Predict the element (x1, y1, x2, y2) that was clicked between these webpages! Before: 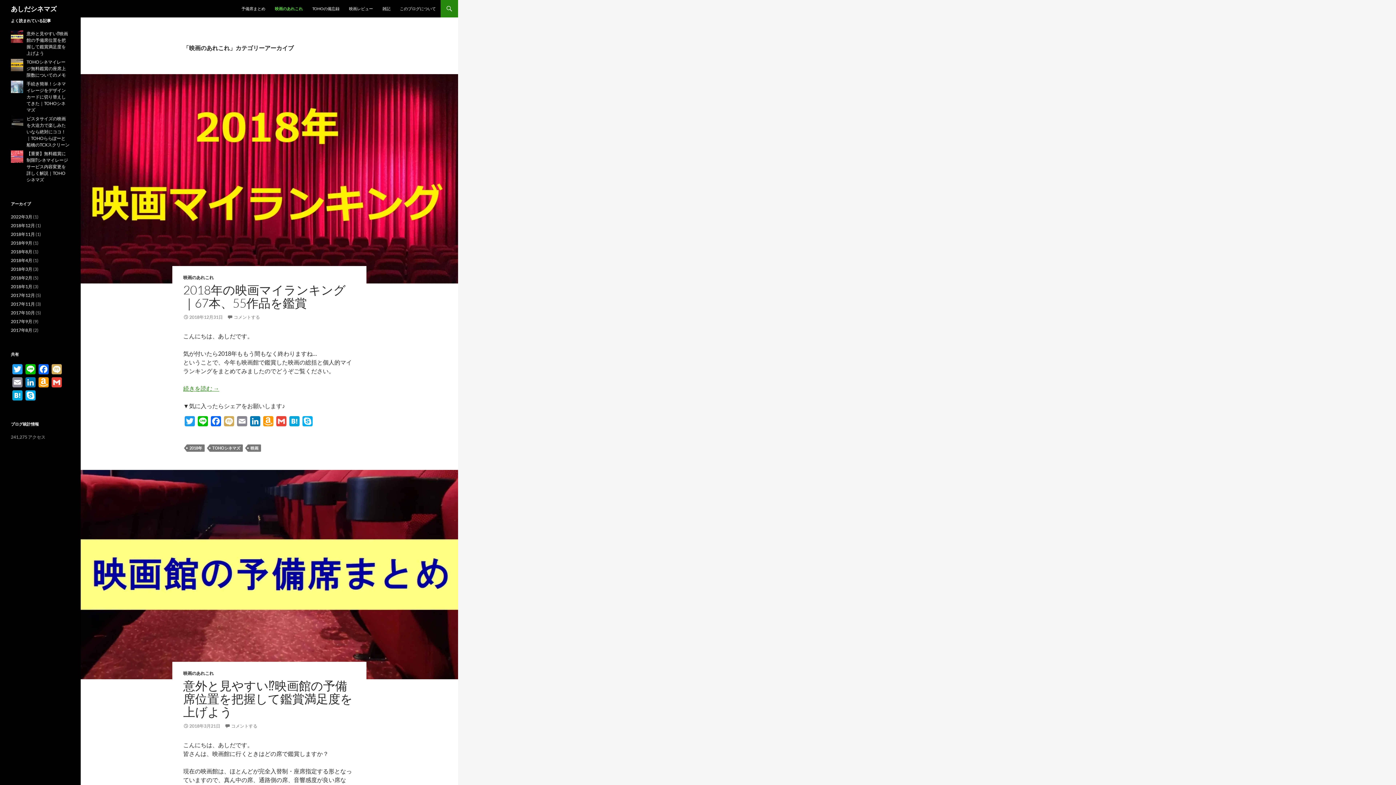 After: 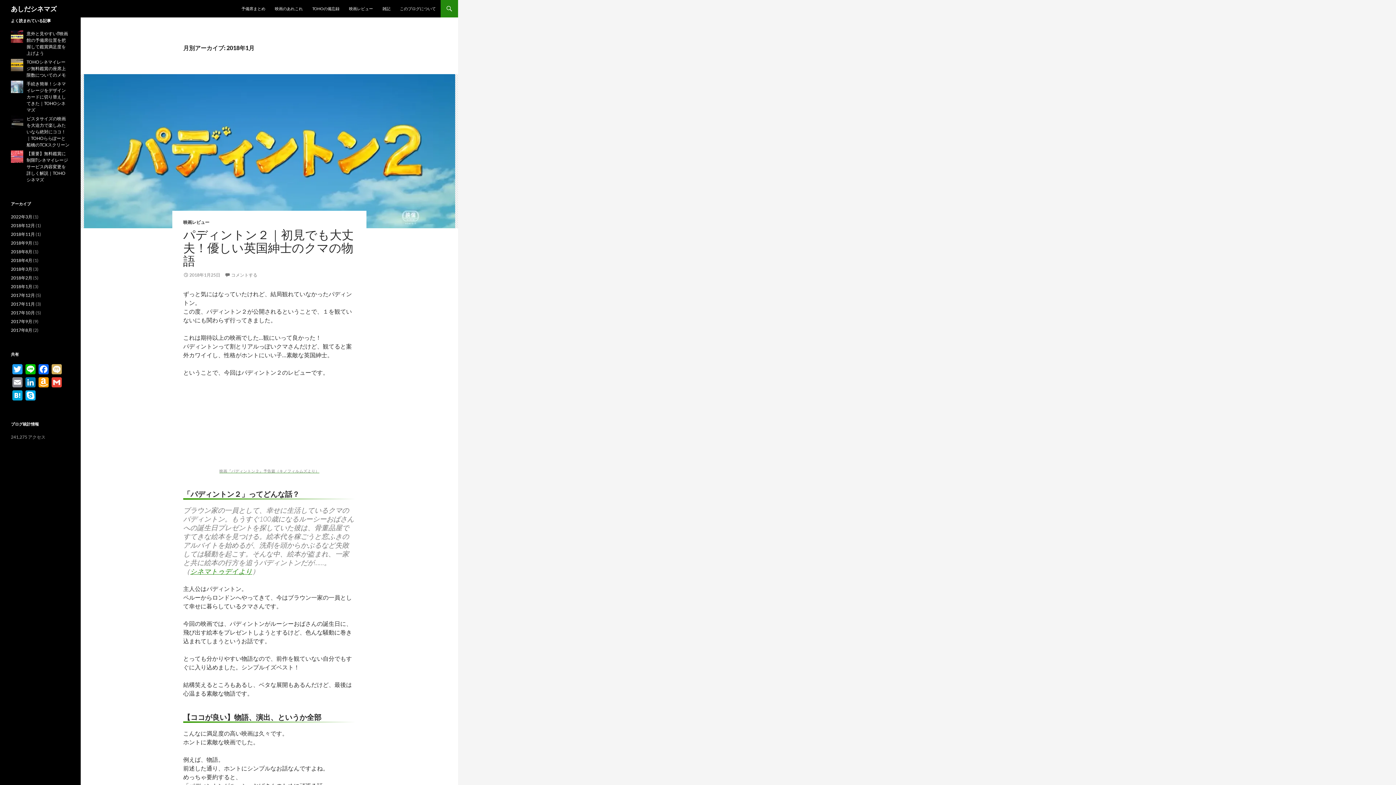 Action: bbox: (10, 284, 32, 289) label: 2018年1月